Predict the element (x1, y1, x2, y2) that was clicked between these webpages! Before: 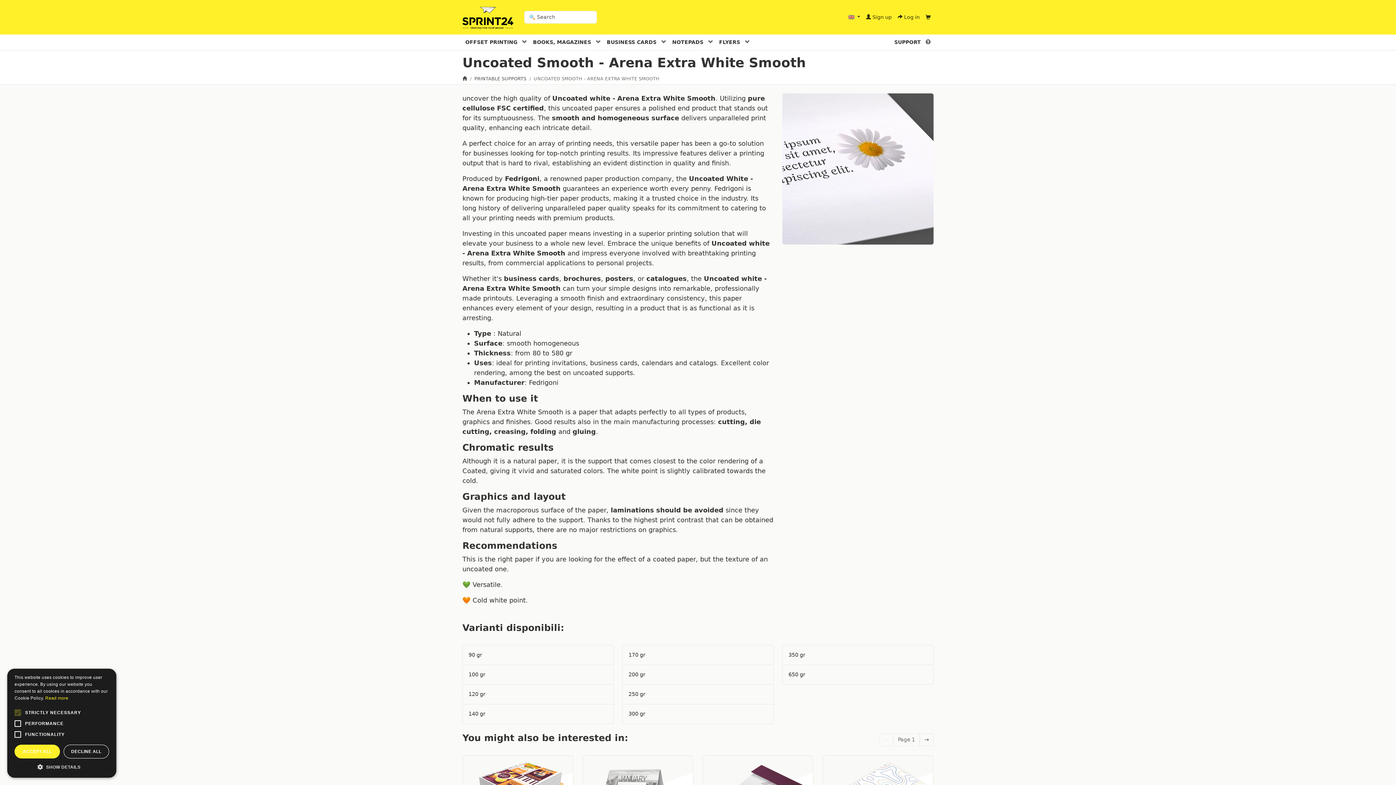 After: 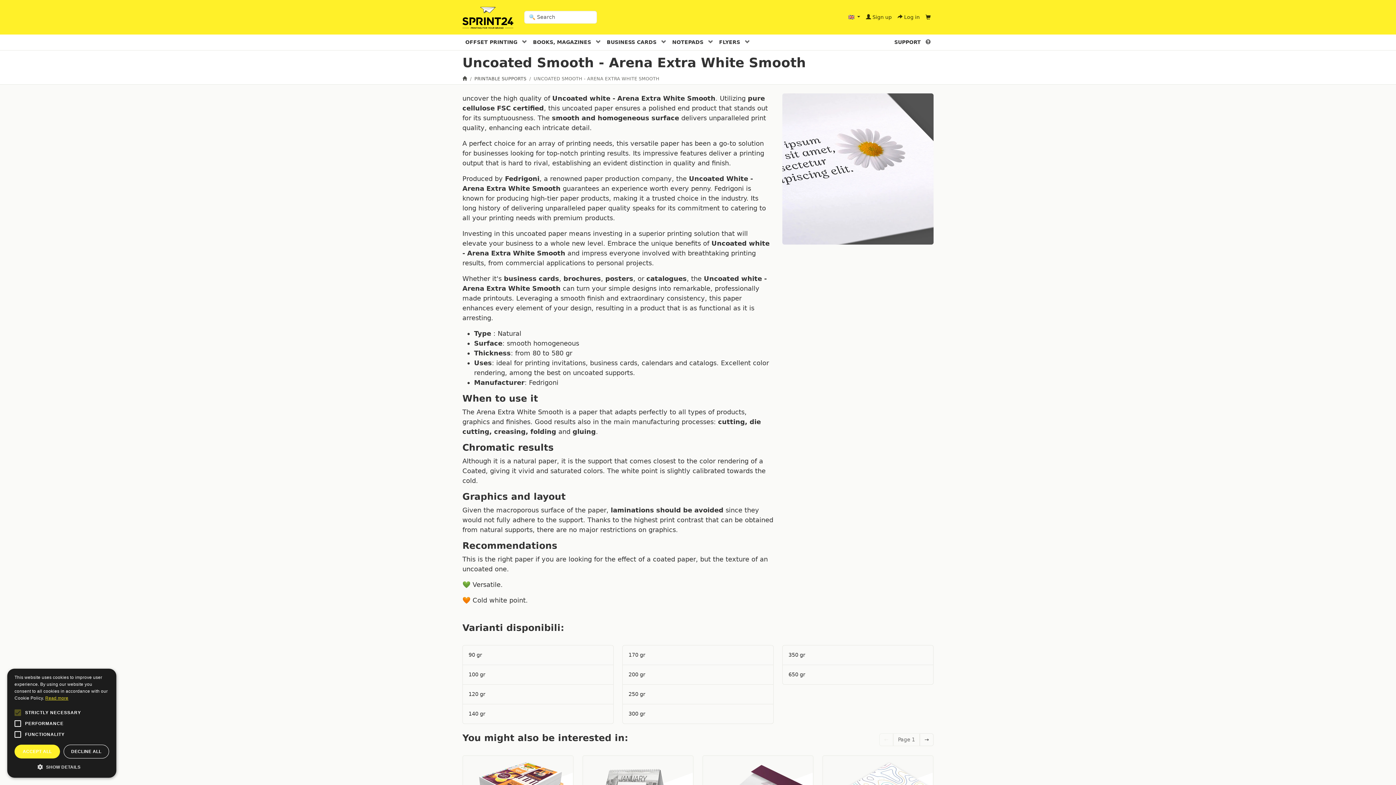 Action: label: Leggi di più, opens a new window bbox: (45, 696, 68, 701)